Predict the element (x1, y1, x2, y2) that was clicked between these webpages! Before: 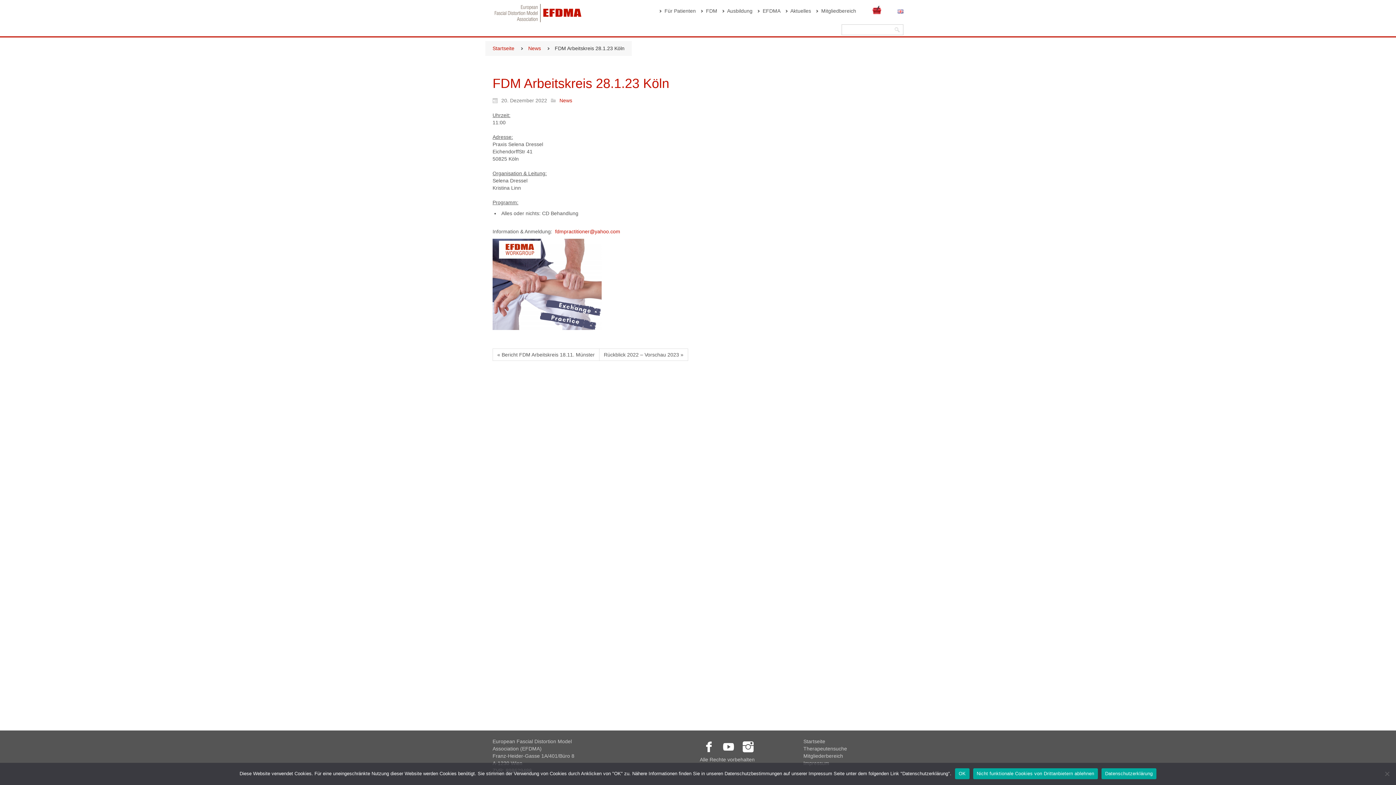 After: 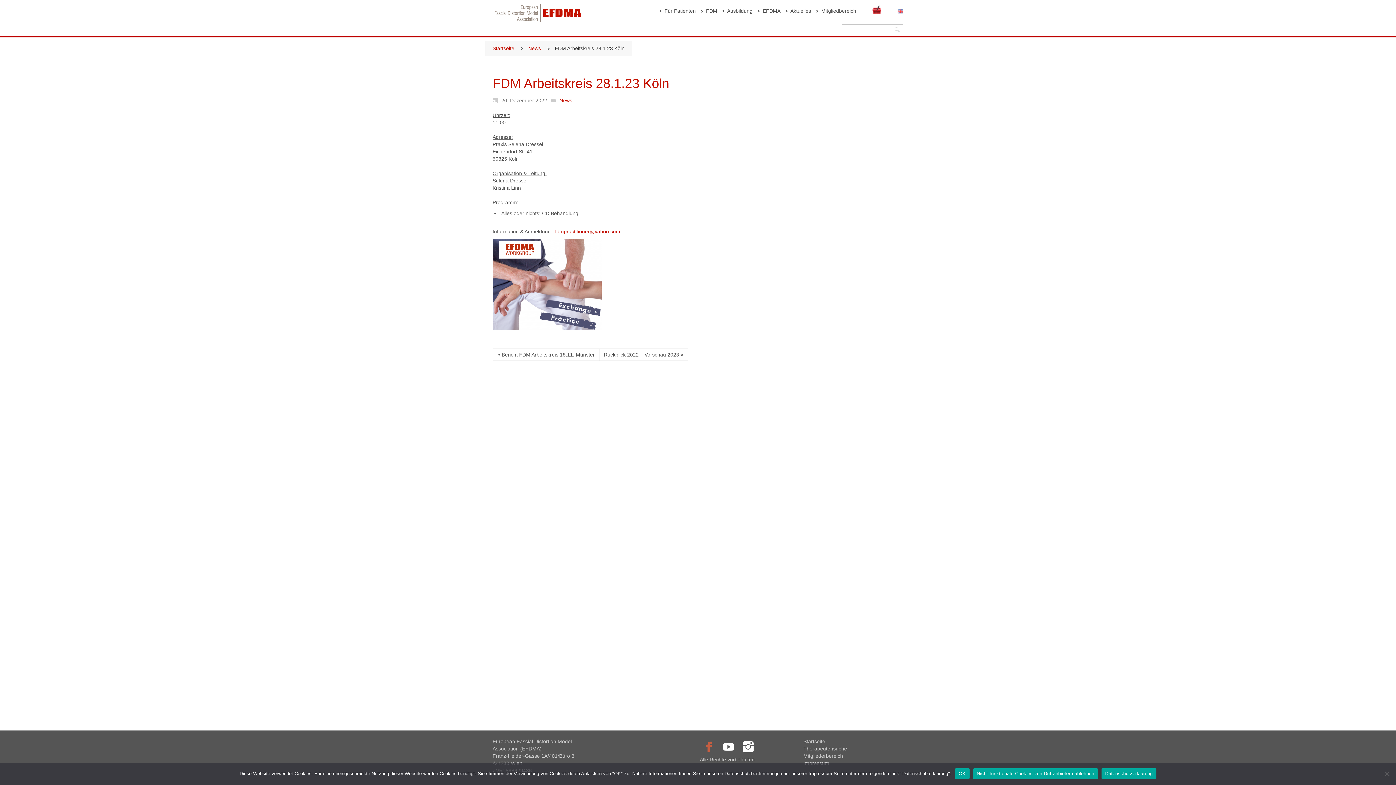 Action: bbox: (700, 738, 718, 756)